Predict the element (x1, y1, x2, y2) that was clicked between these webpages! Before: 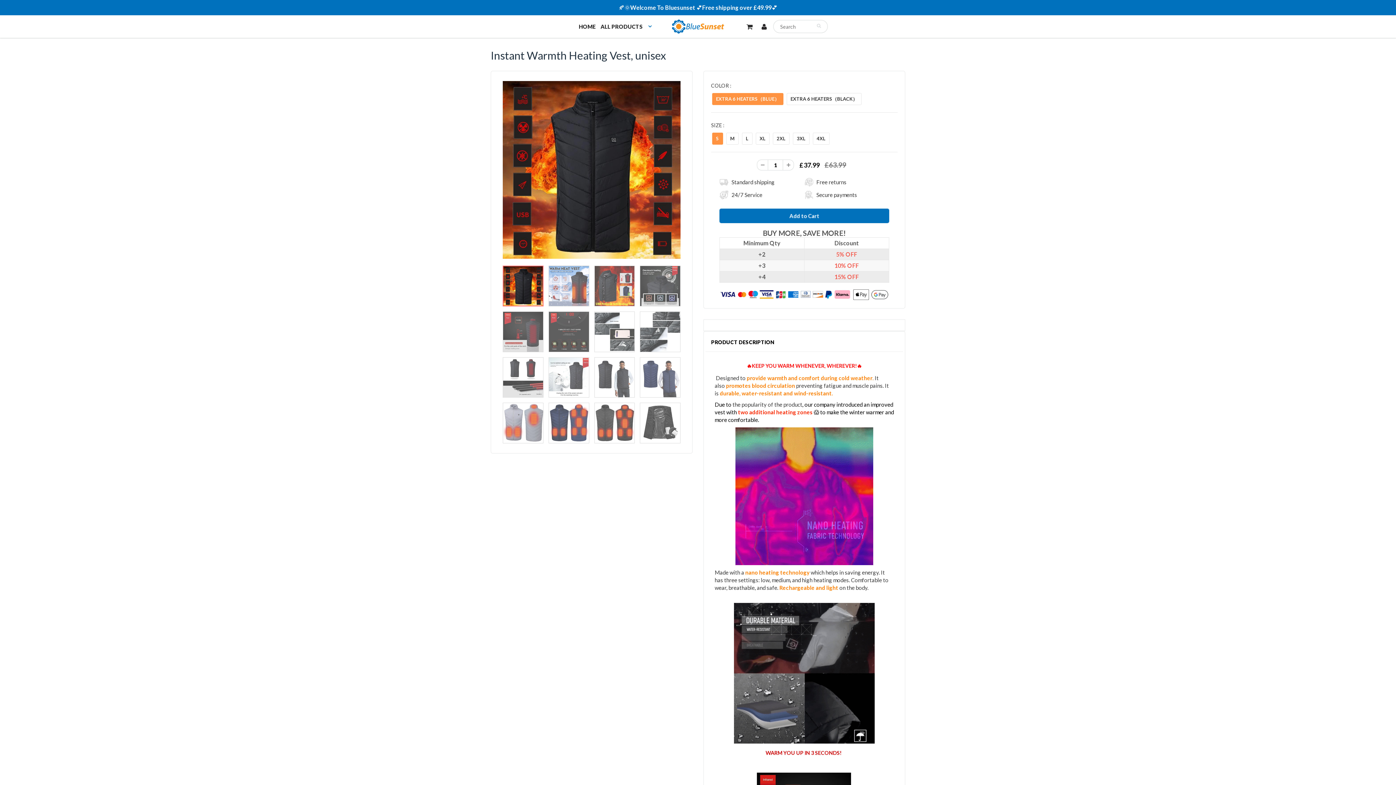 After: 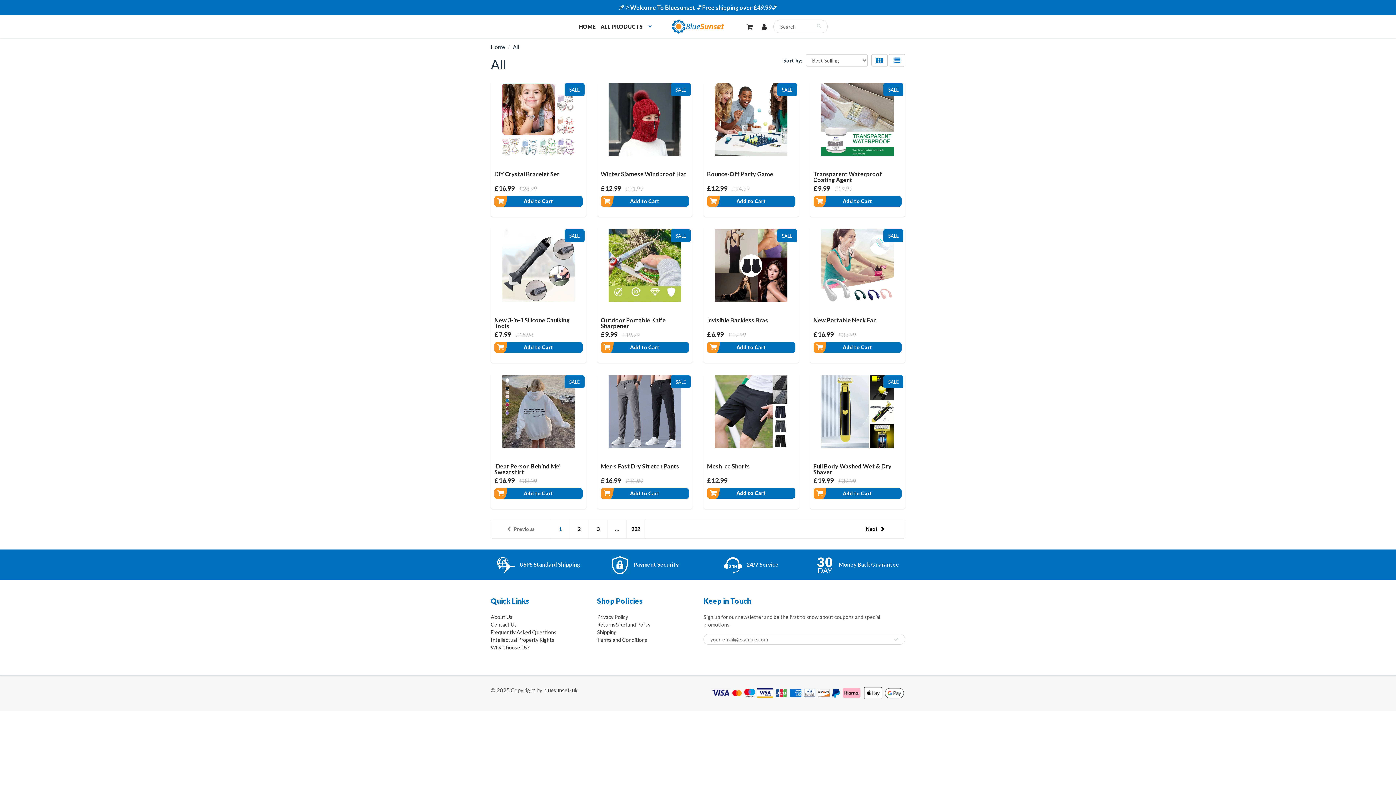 Action: bbox: (600, 23, 652, 29) label: ALL PRODUCTS